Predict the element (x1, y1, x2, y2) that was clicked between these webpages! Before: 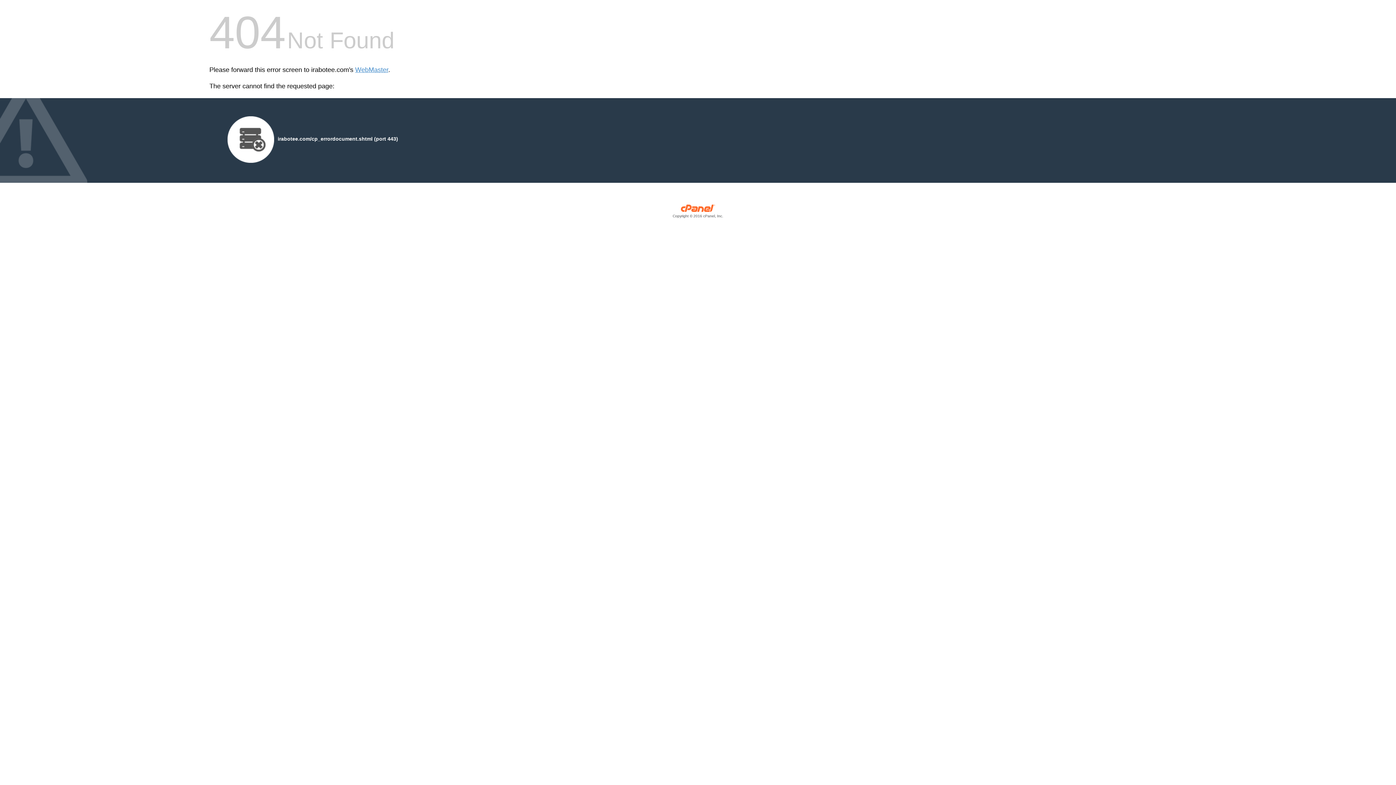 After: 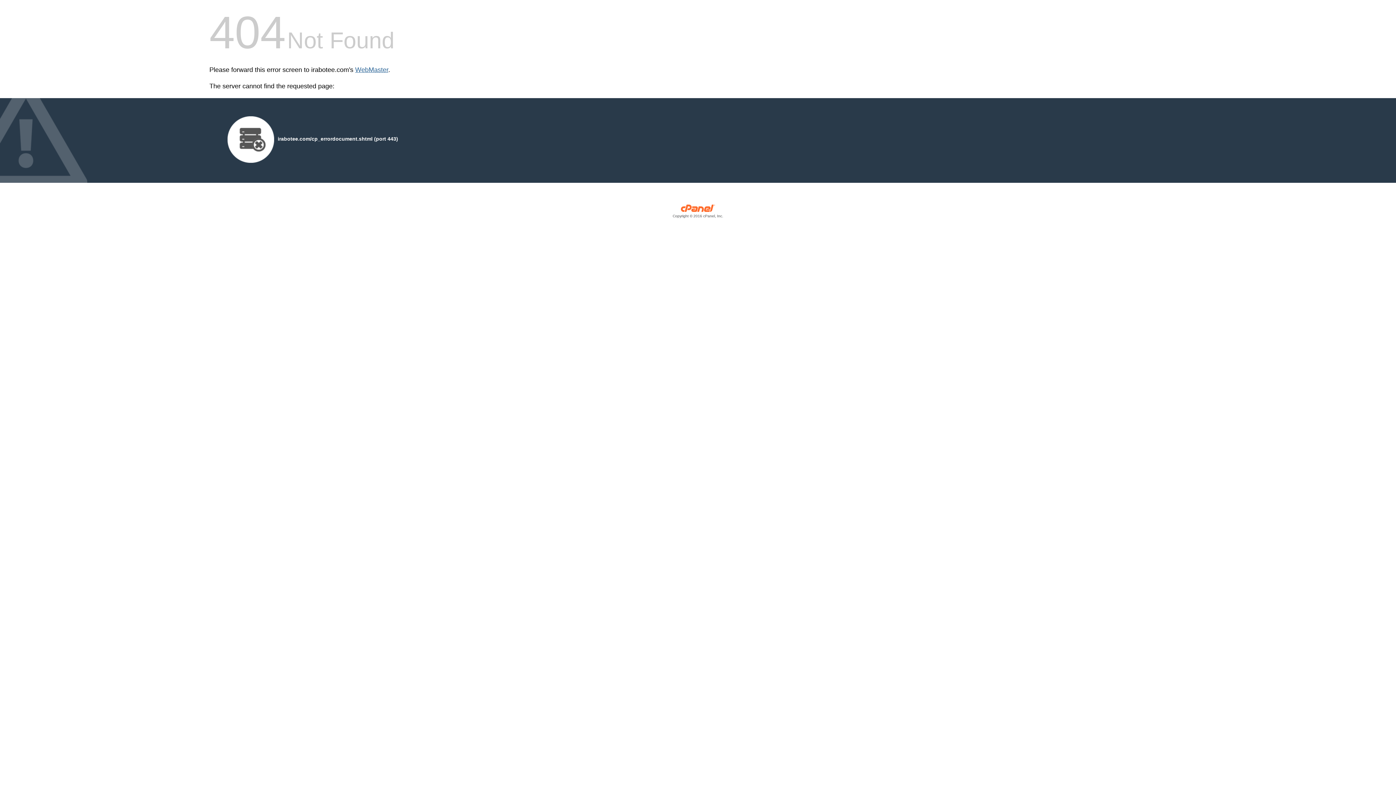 Action: bbox: (355, 66, 388, 73) label: WebMaster